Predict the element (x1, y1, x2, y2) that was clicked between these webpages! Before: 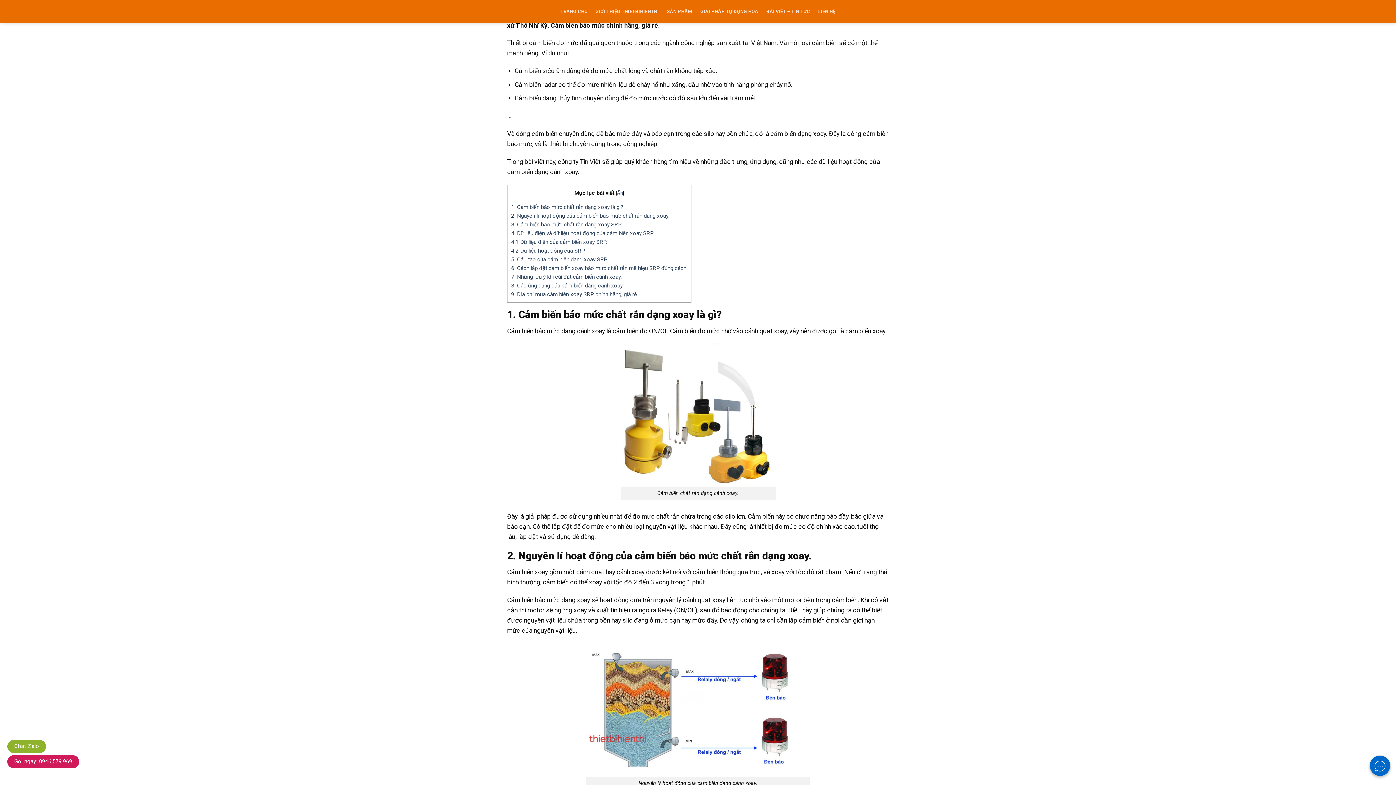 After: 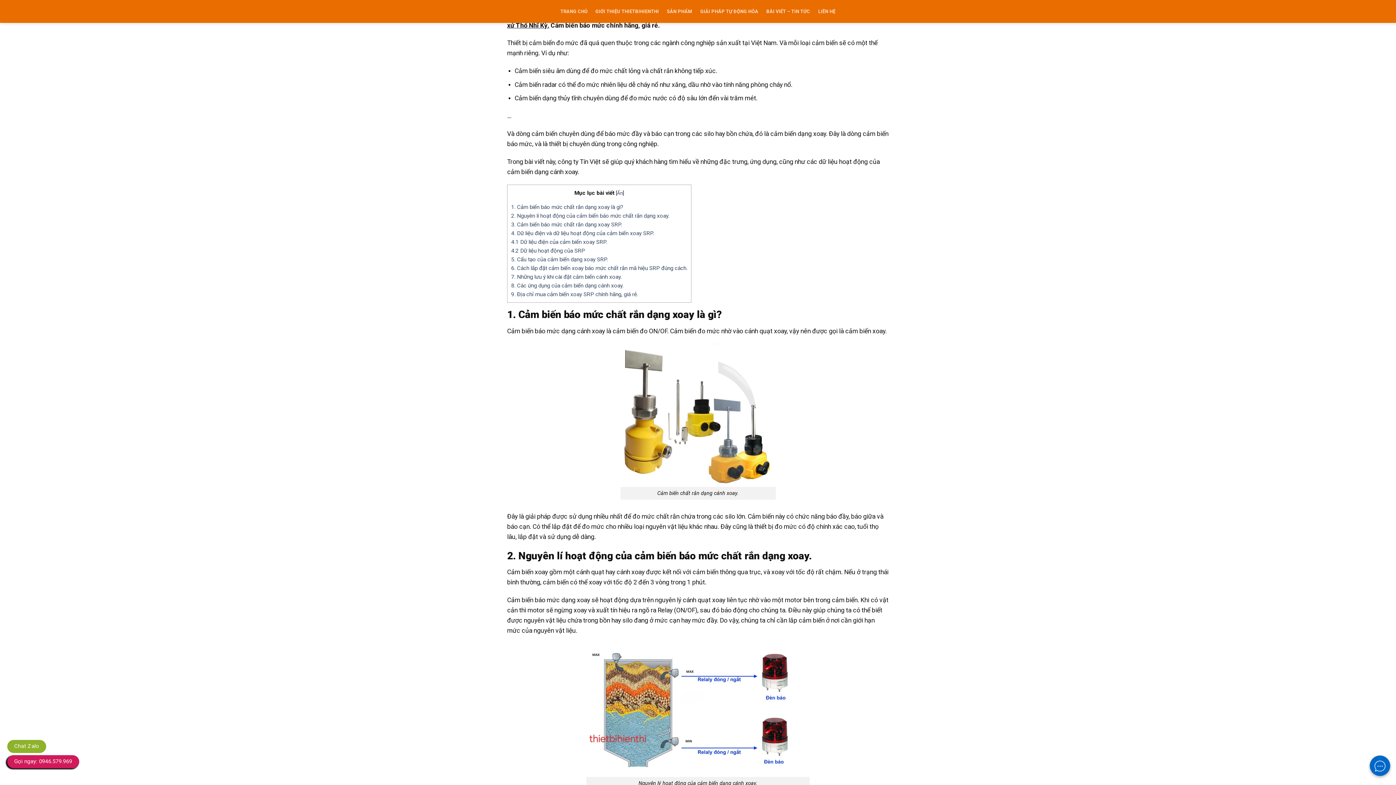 Action: bbox: (7, 755, 79, 768) label: Gọi ngay: 0946.579.969